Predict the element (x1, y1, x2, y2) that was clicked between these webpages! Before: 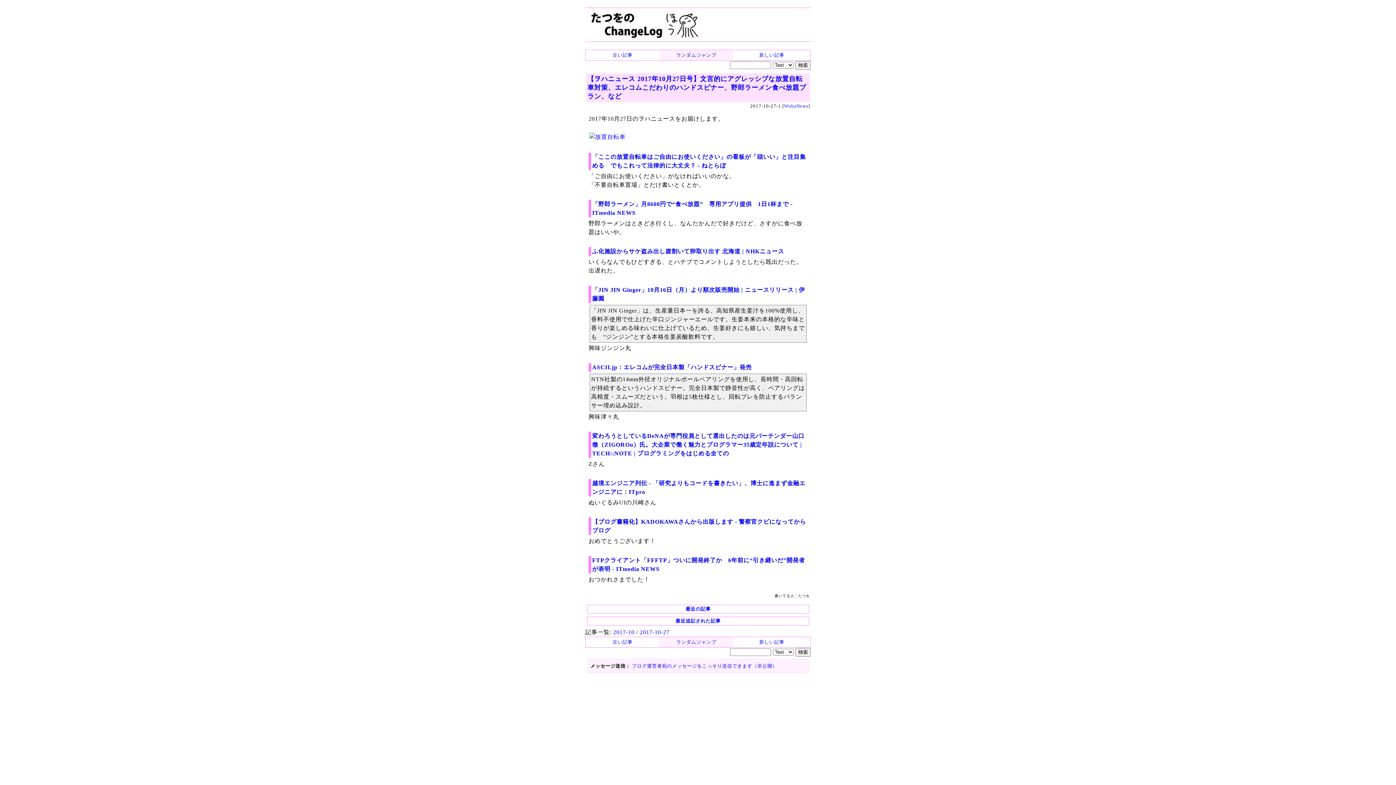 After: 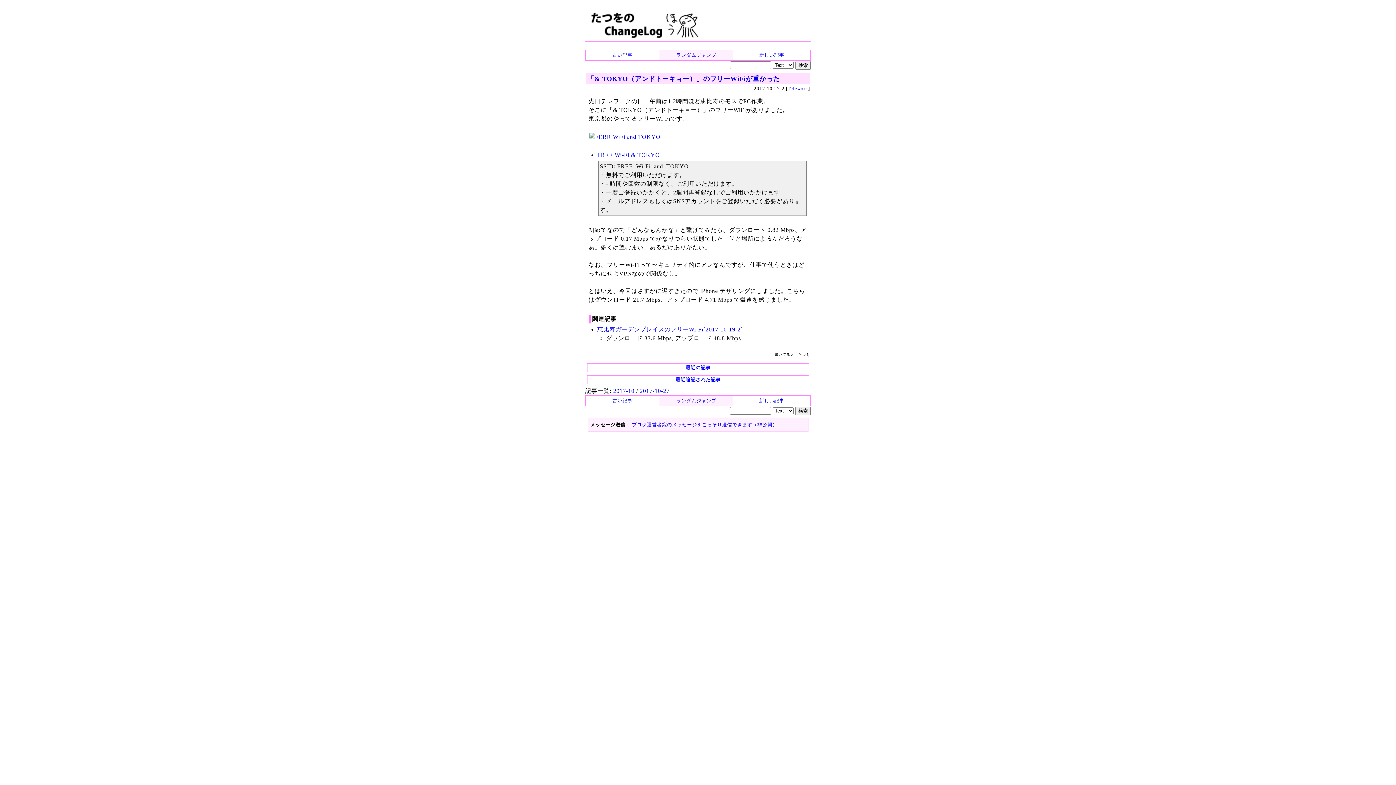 Action: bbox: (734, 50, 809, 59) label: 新しい記事